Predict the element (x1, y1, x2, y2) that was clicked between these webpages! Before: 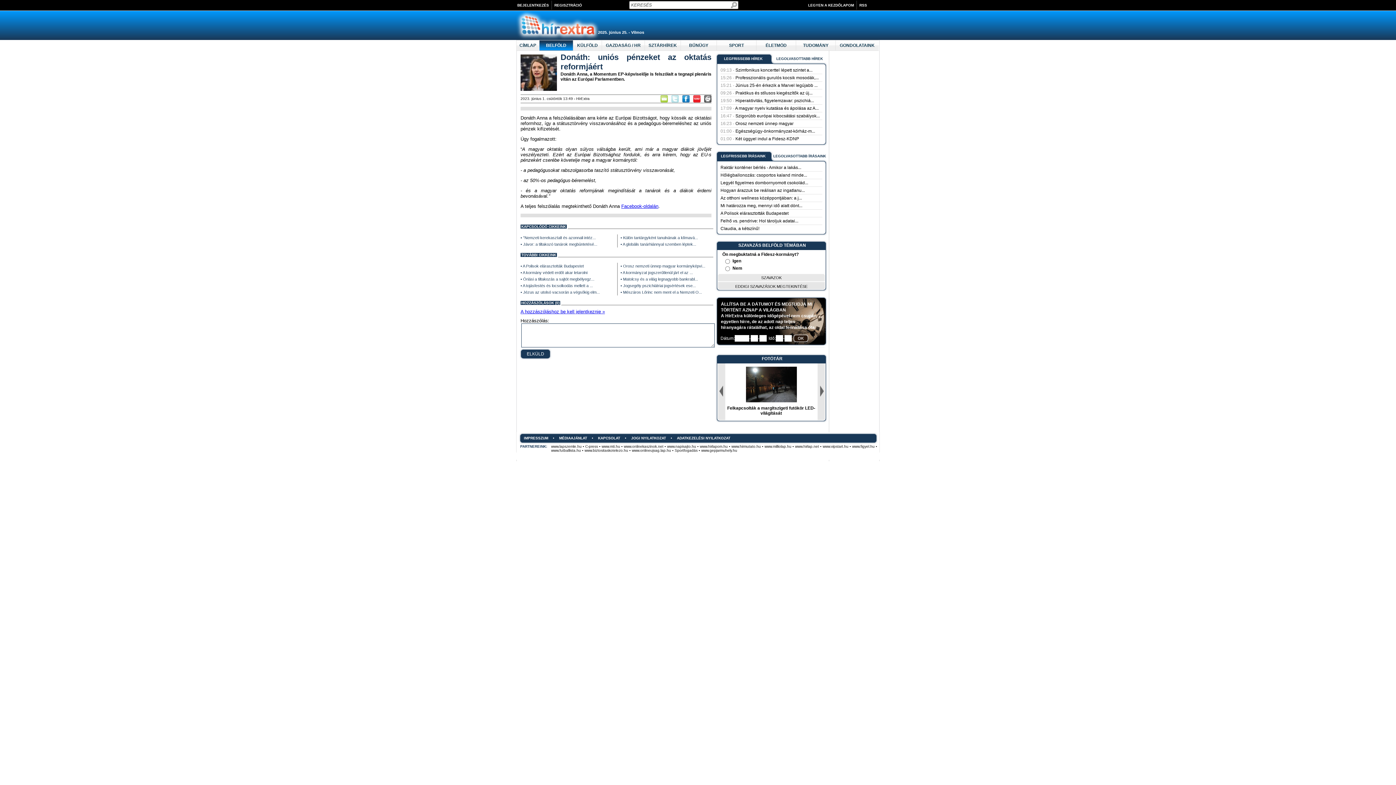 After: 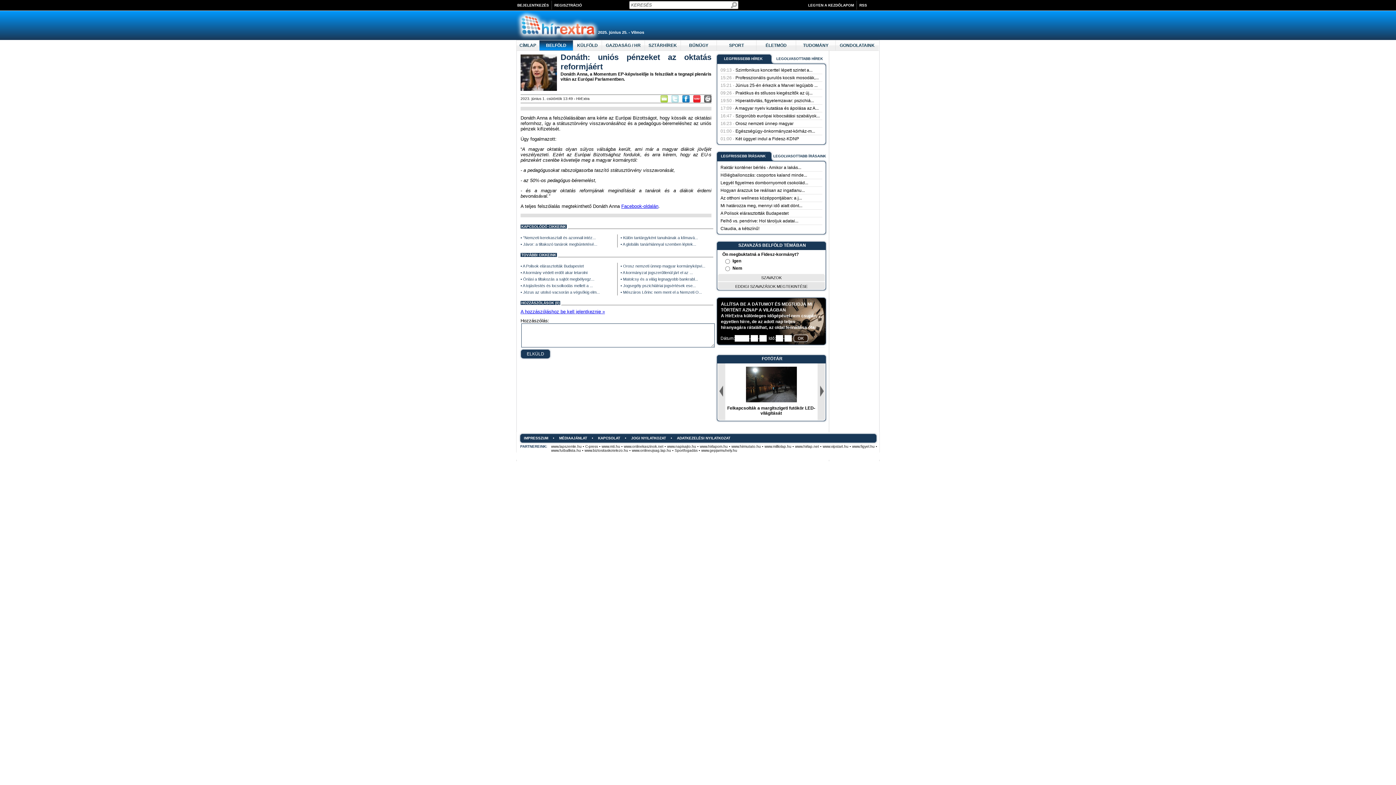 Action: bbox: (693, 99, 700, 103)